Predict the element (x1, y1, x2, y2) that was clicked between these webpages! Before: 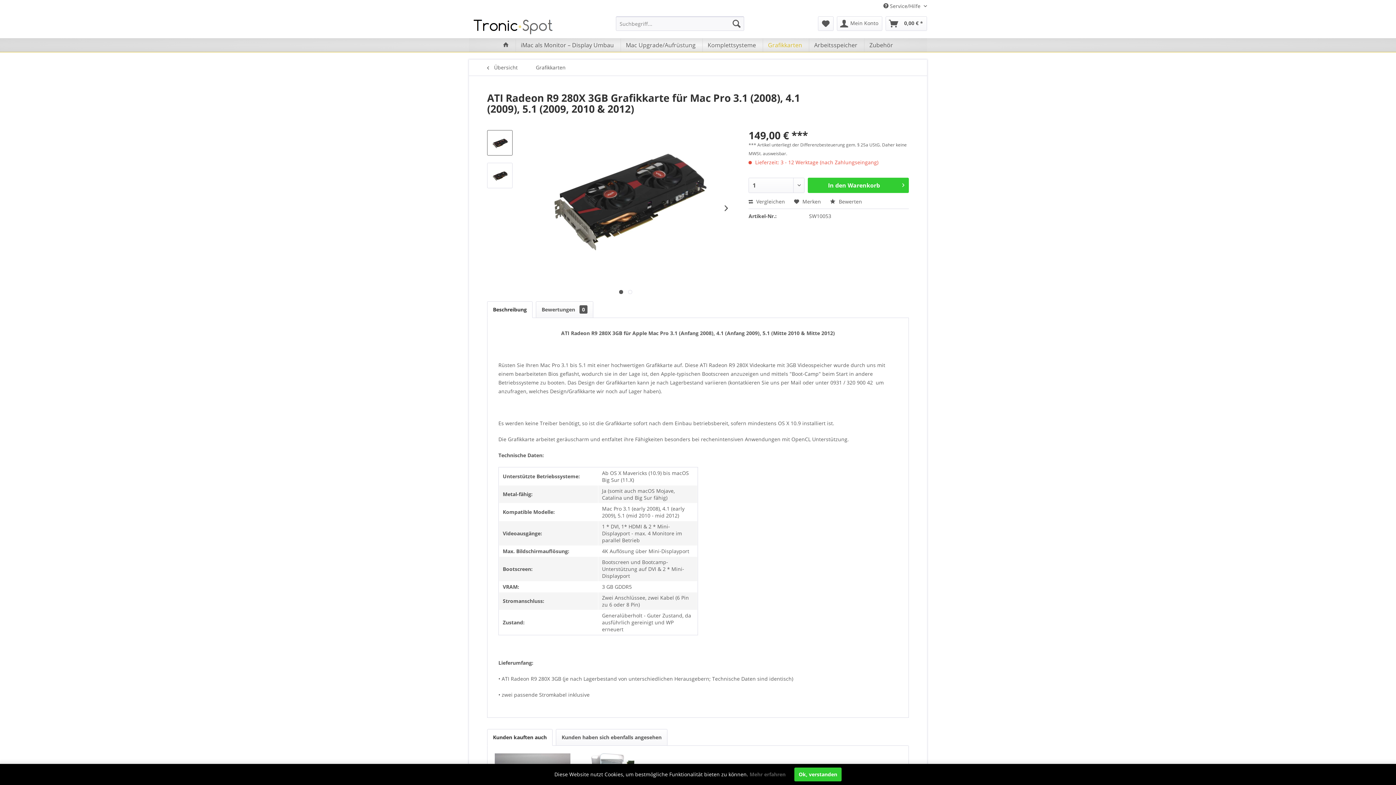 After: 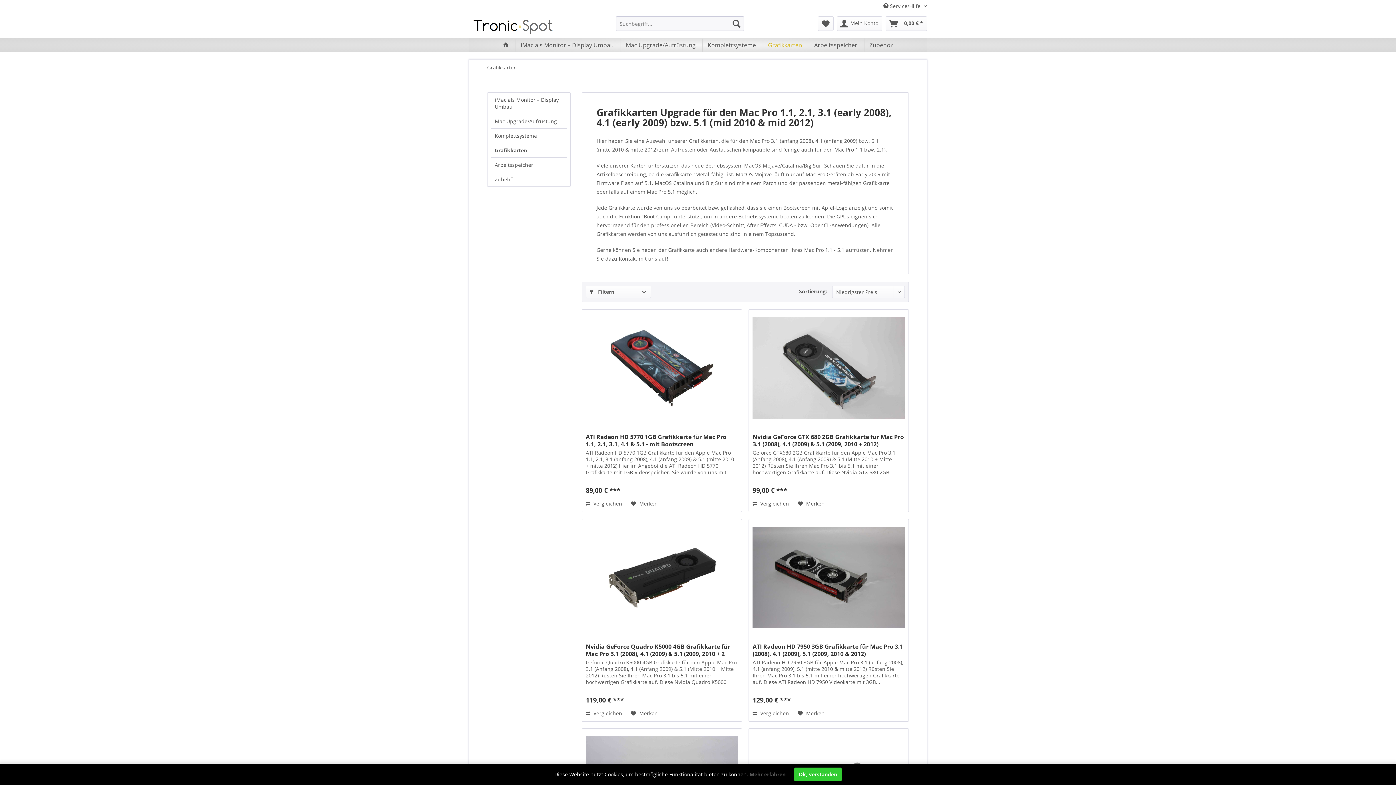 Action: bbox: (483, 59, 528, 75) label:  Übersicht